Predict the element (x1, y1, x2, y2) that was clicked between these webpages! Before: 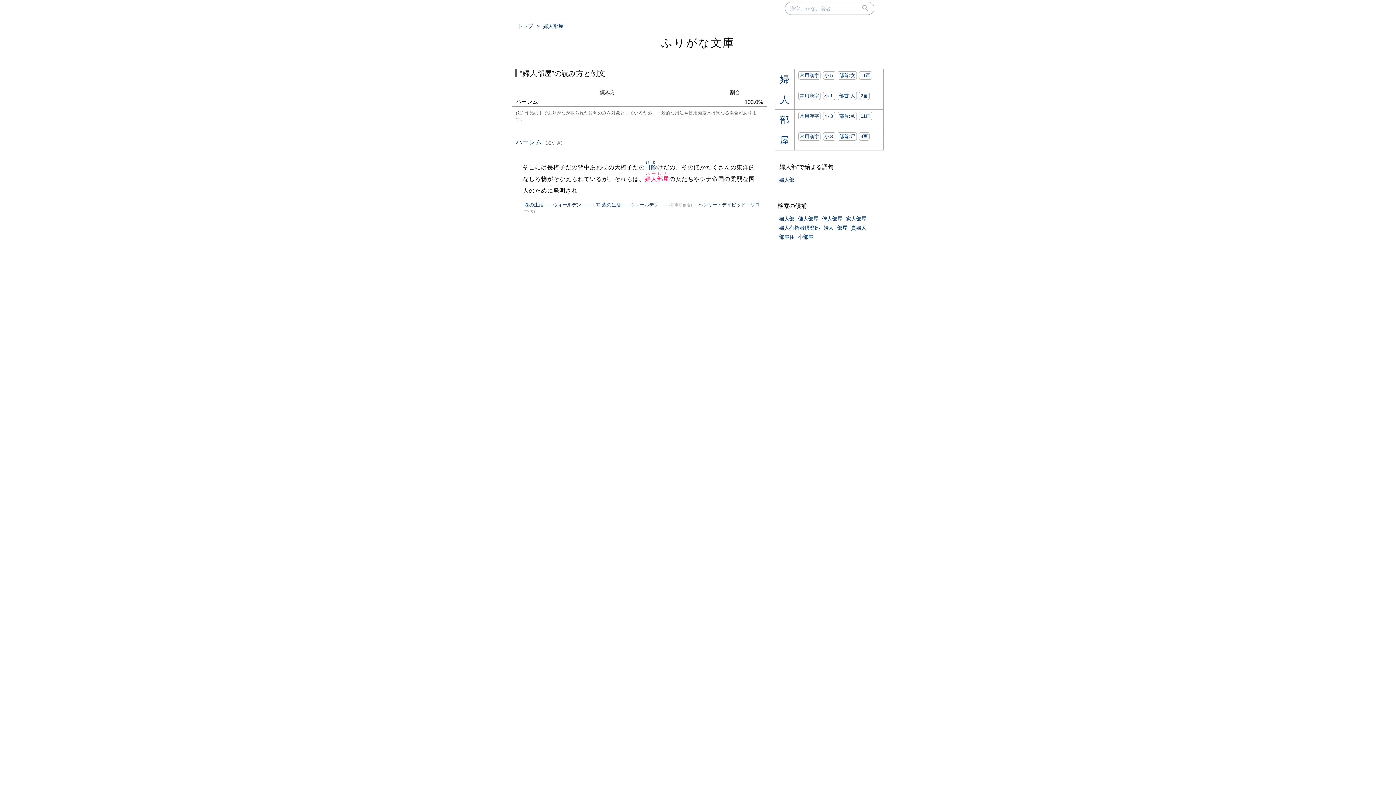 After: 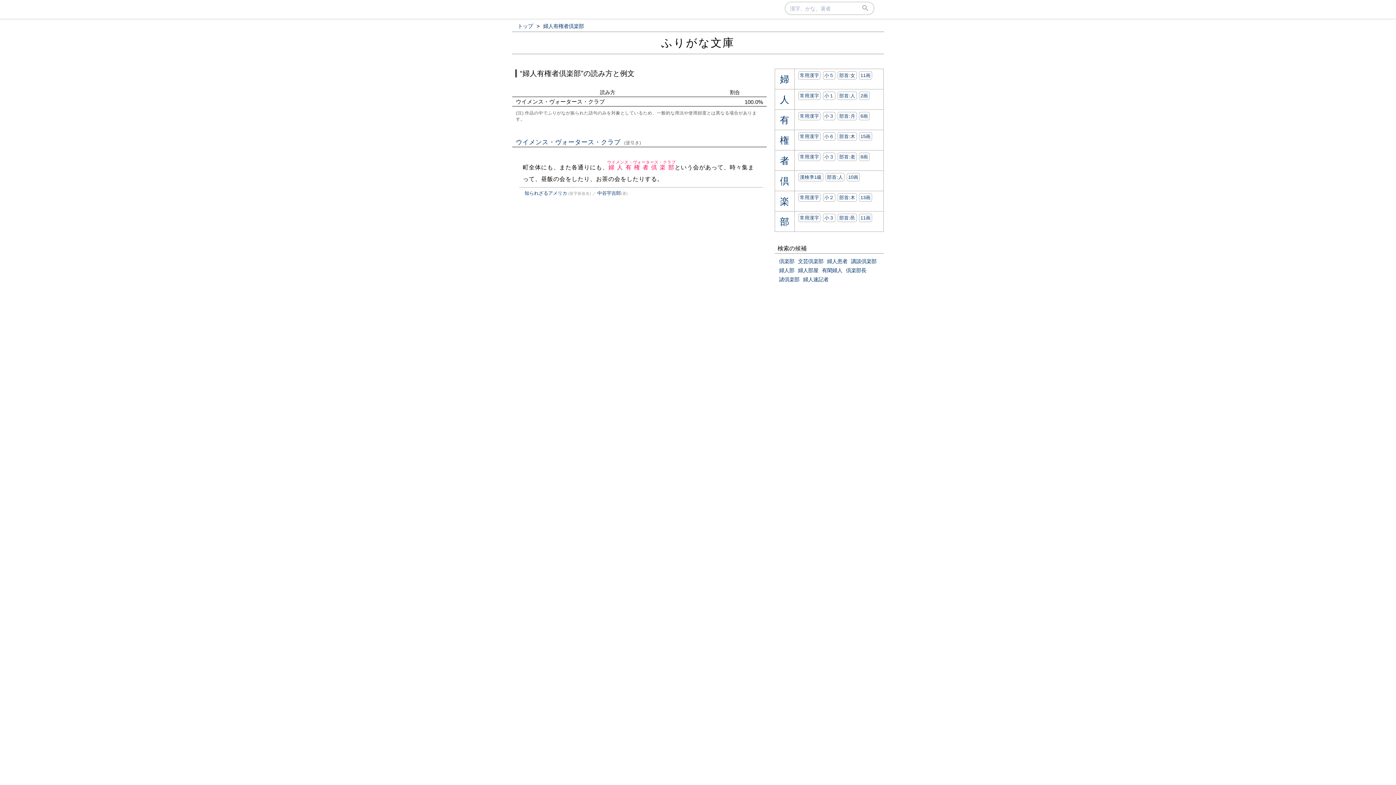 Action: bbox: (779, 225, 820, 231) label: 婦人有権者倶楽部